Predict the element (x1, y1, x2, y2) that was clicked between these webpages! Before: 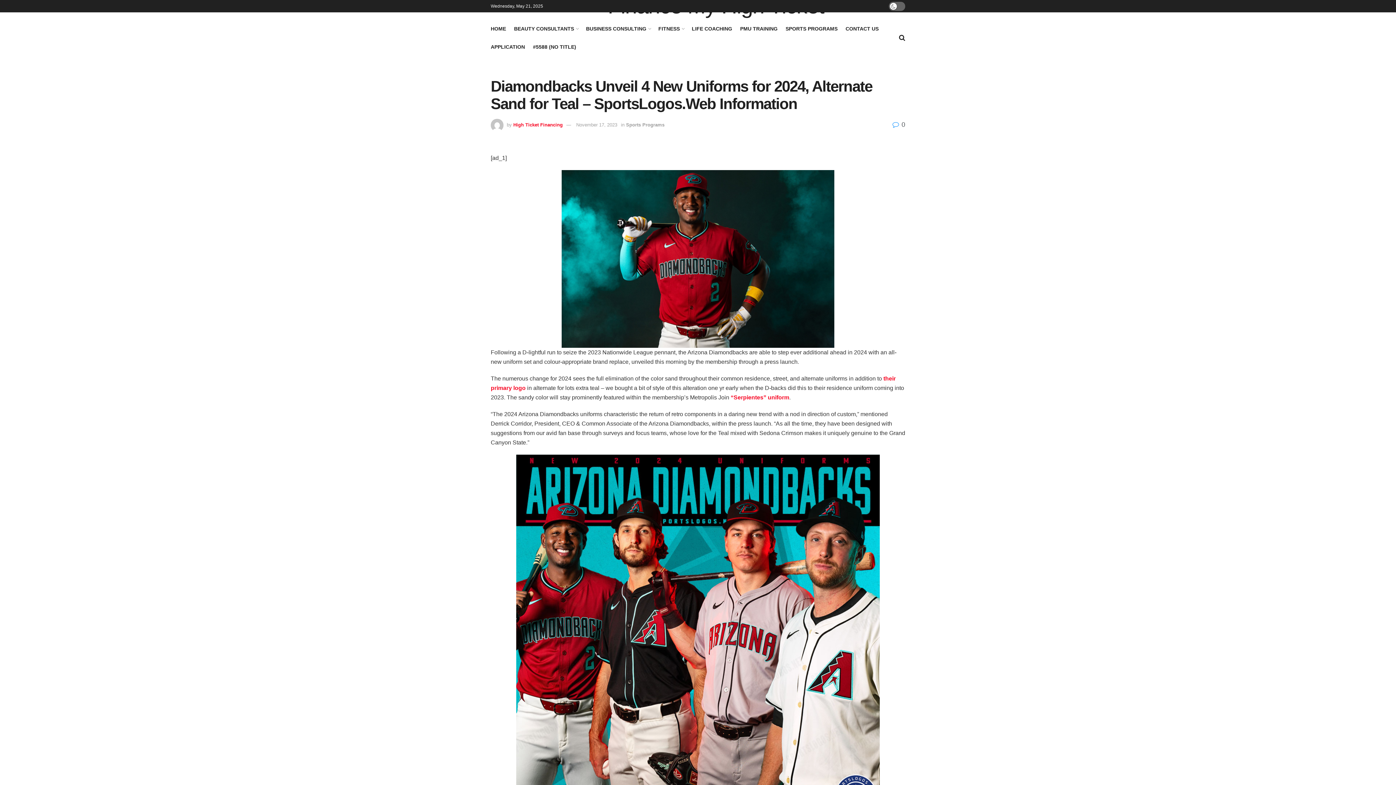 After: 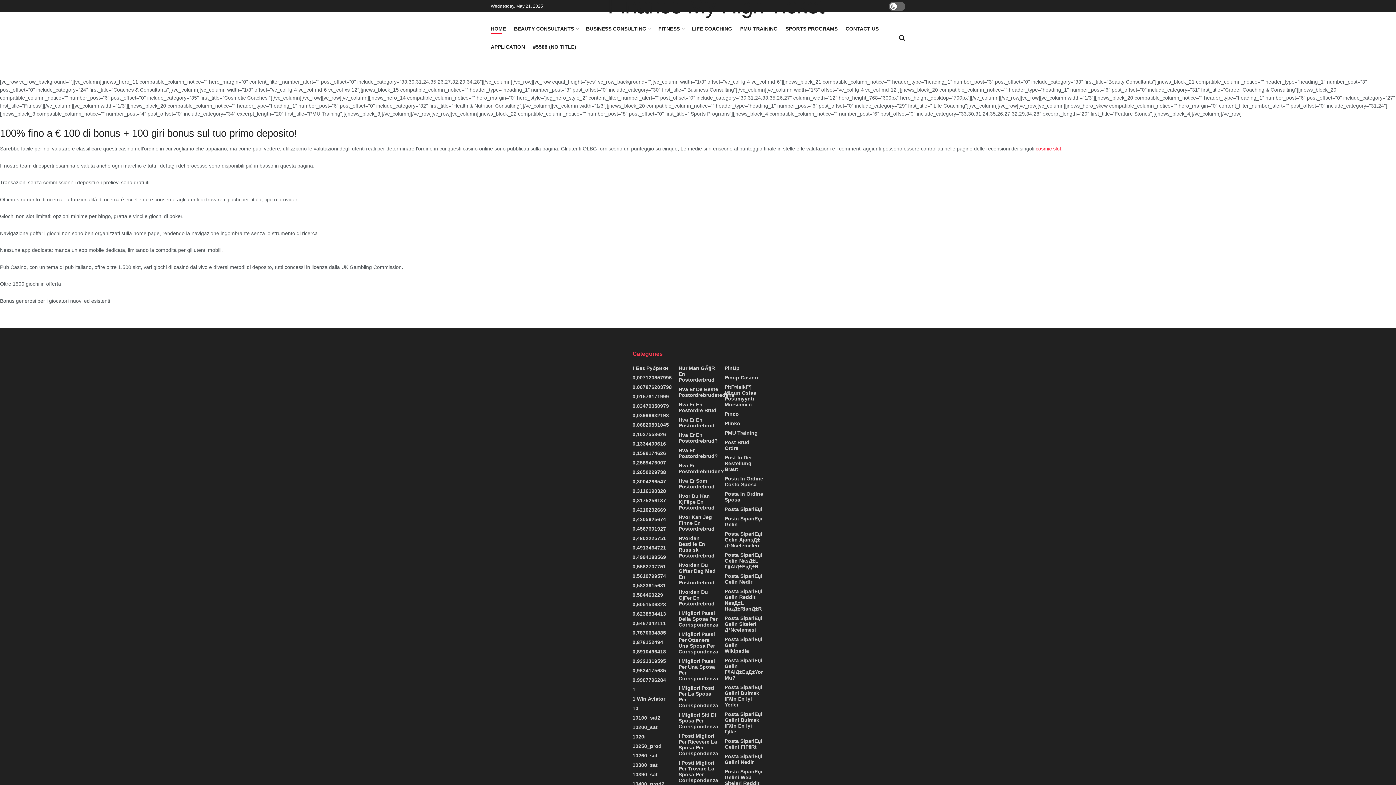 Action: bbox: (490, 23, 506, 33) label: HOME